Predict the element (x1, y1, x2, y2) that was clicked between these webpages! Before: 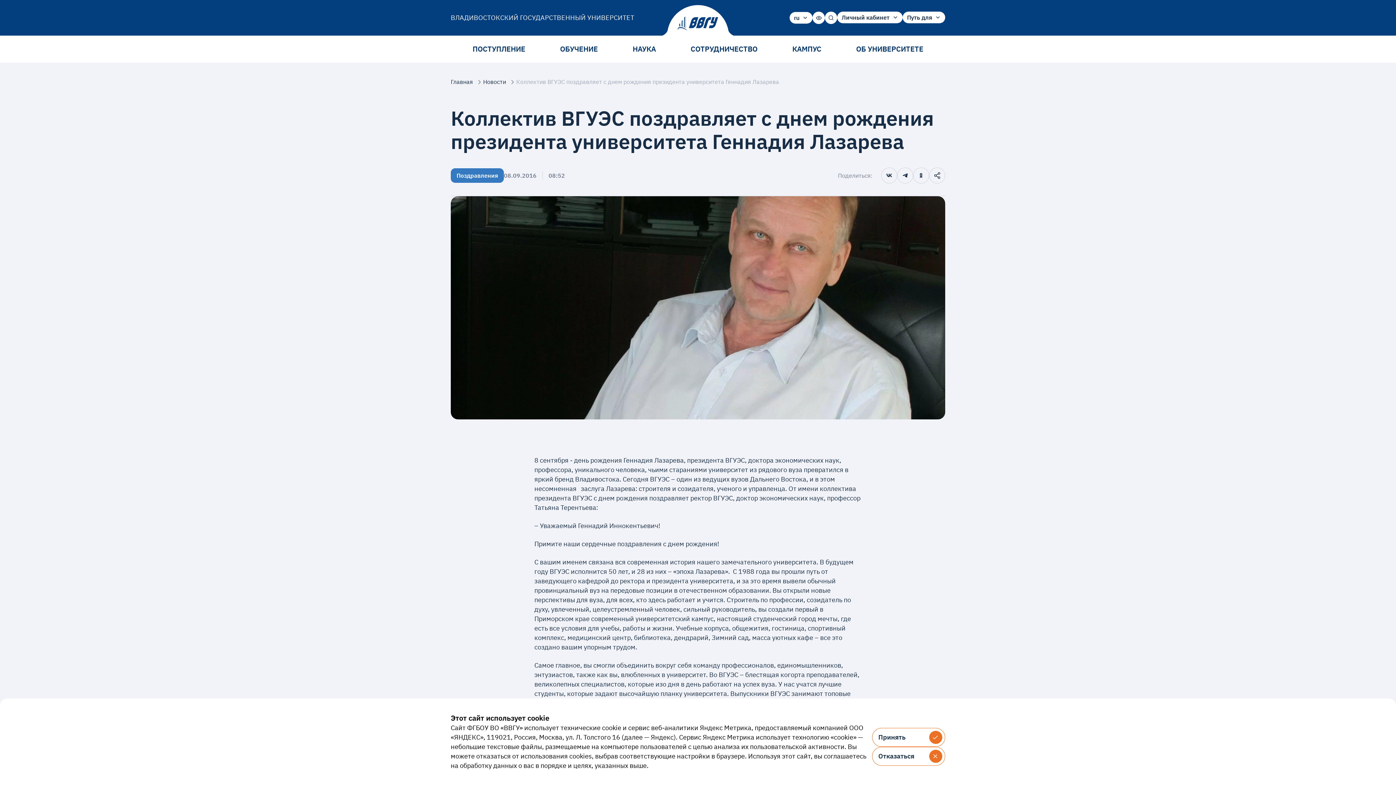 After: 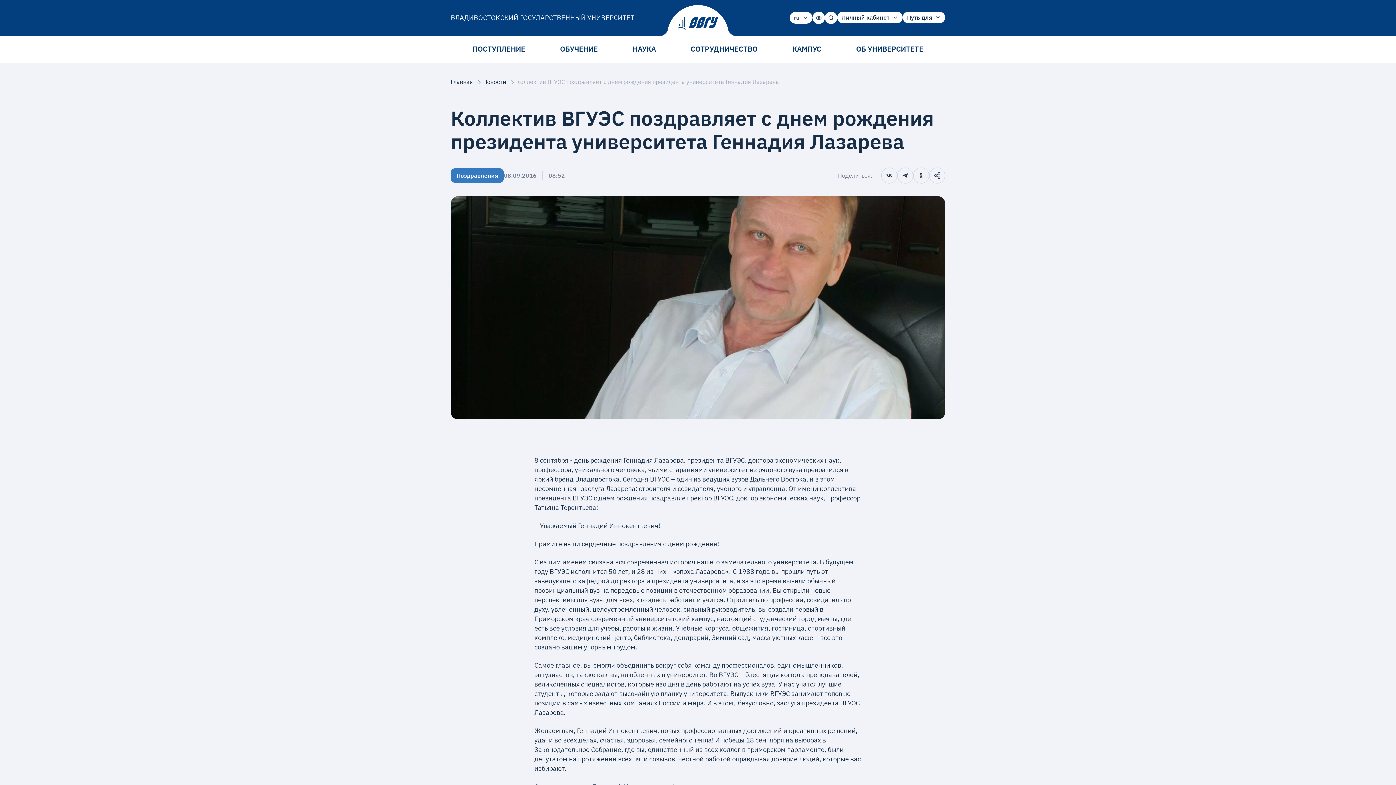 Action: bbox: (872, 728, 945, 747) label: Принять
Принять